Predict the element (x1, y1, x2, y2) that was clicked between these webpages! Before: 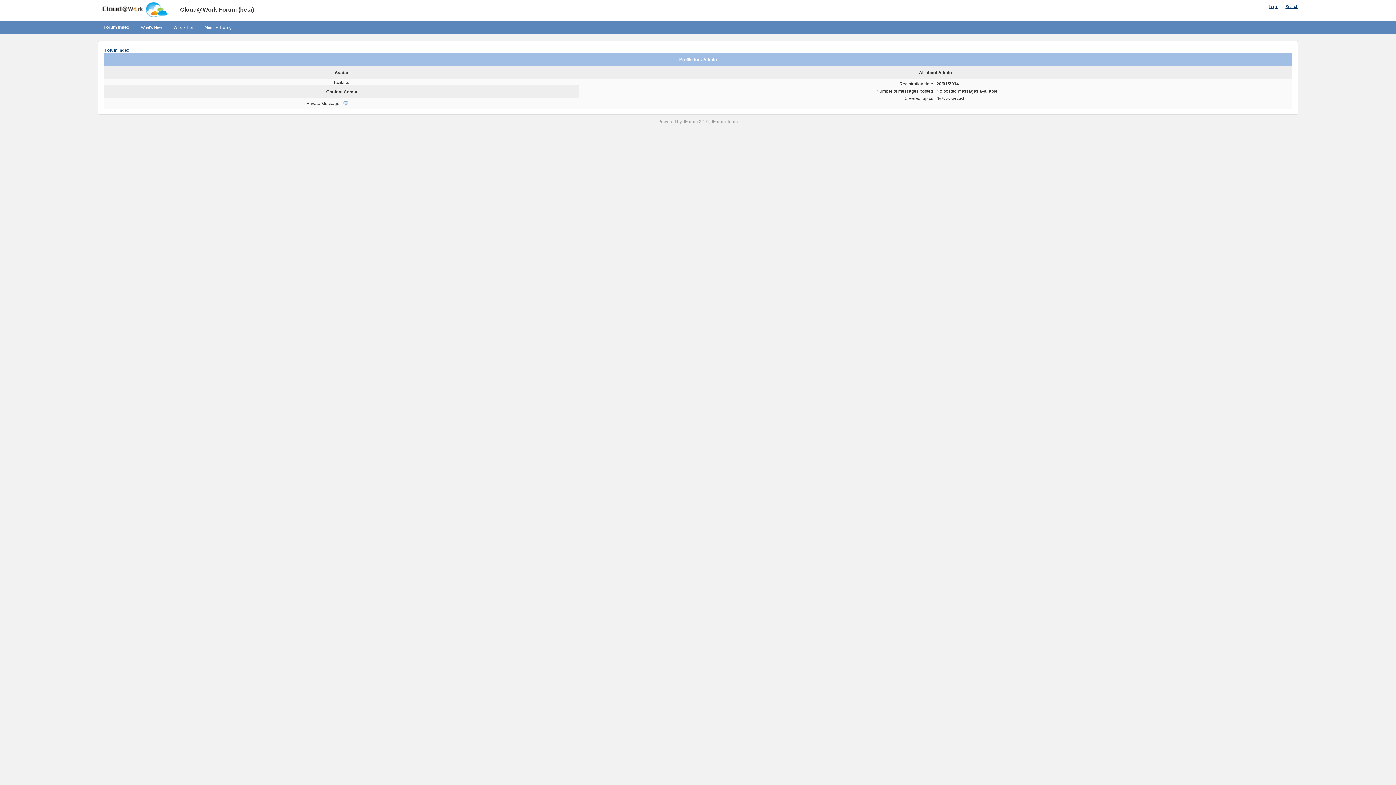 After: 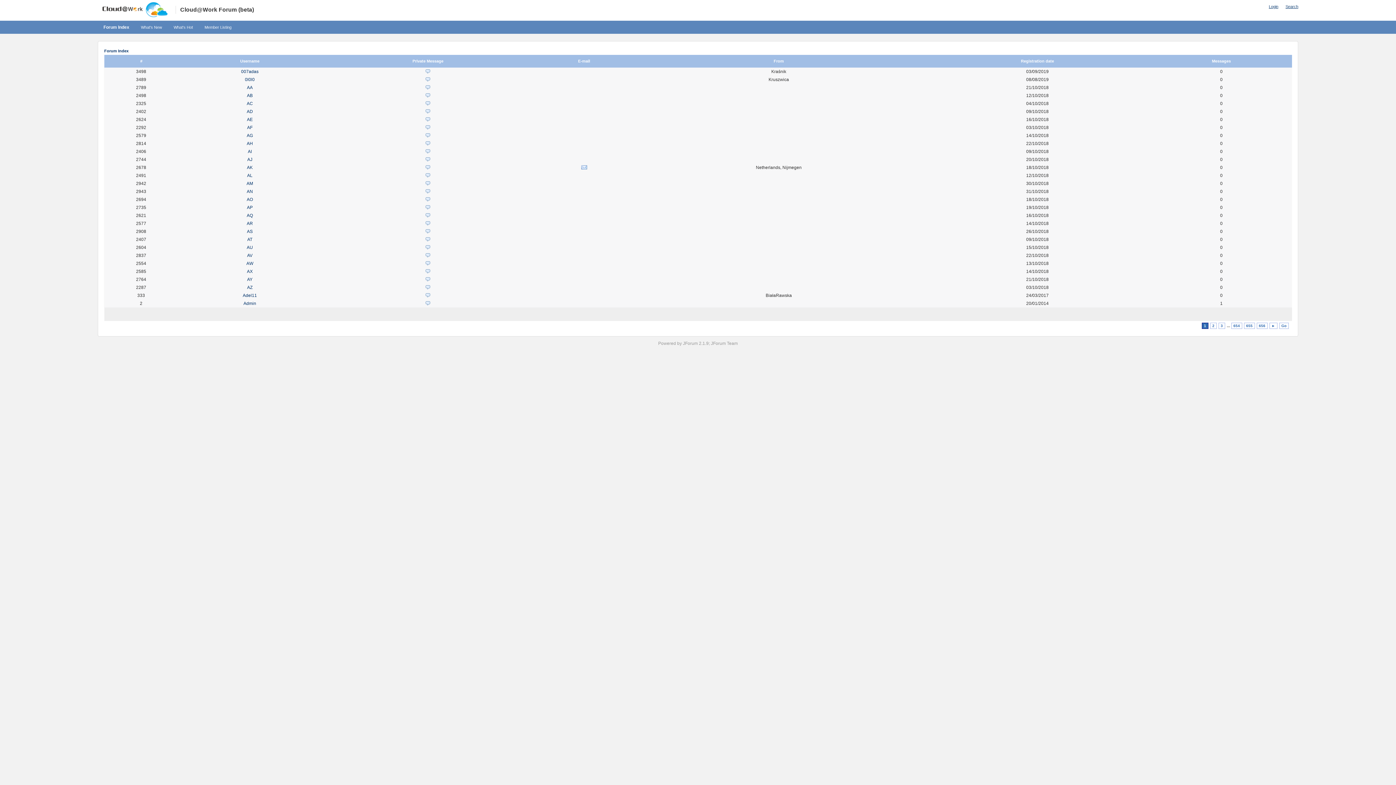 Action: bbox: (198, 20, 237, 33) label: Member Listing